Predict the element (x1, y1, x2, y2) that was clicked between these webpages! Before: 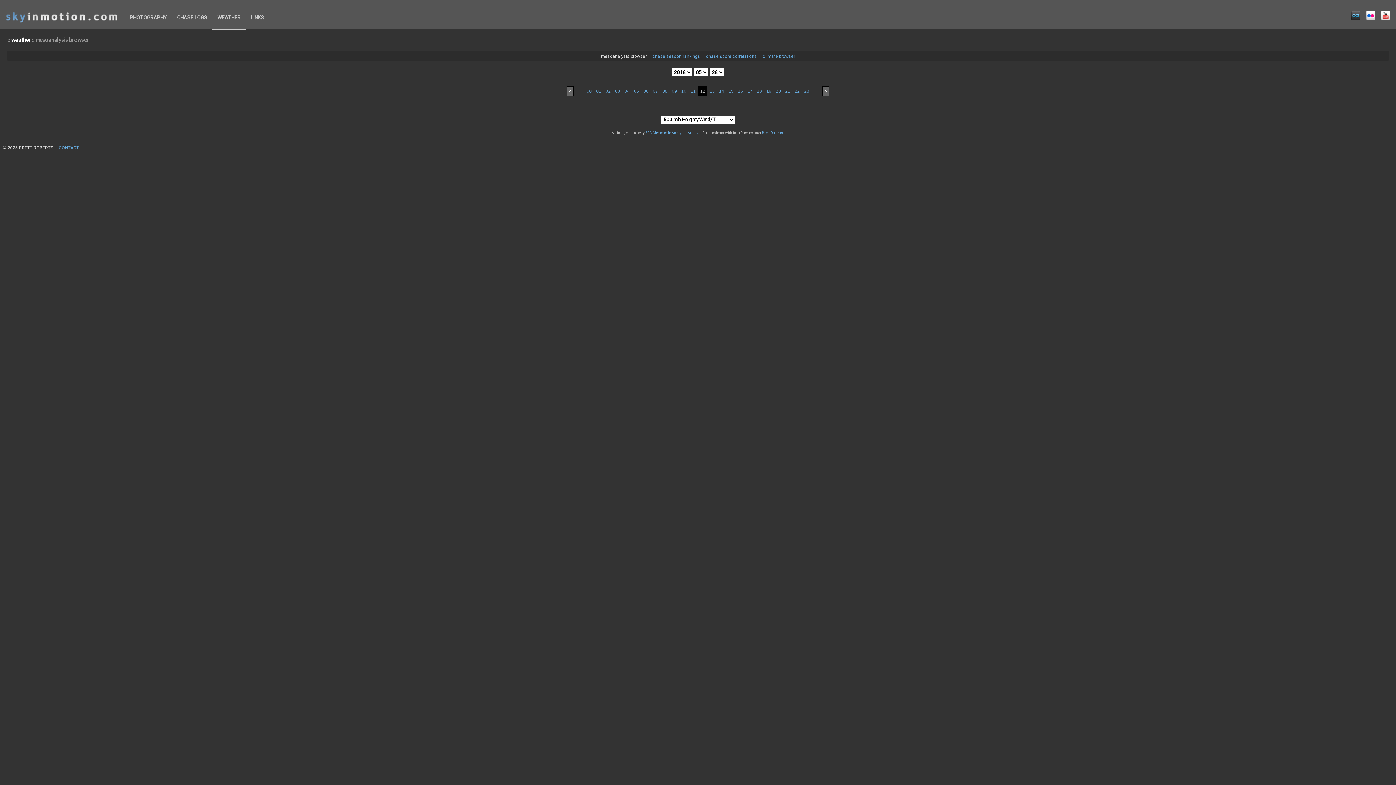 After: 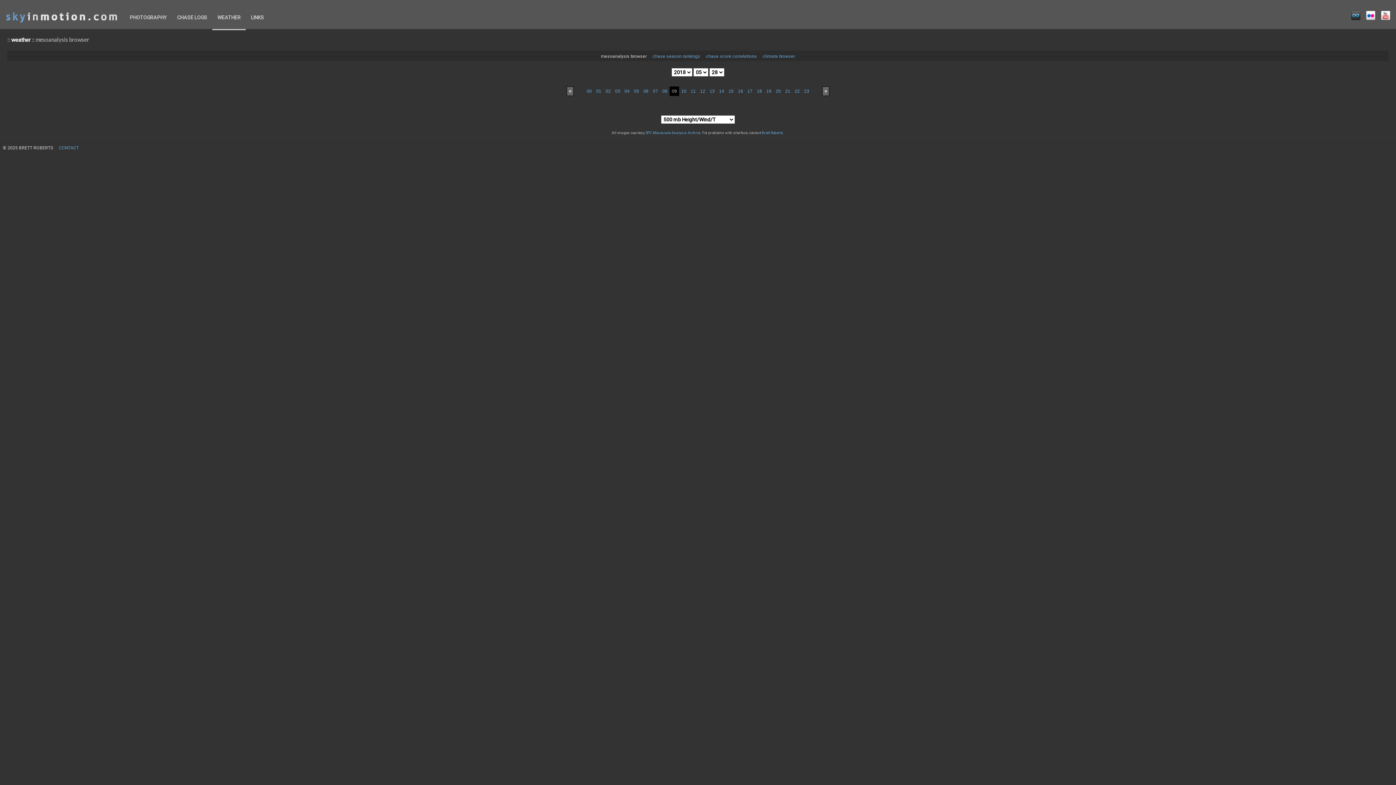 Action: label: 09 bbox: (669, 86, 679, 96)